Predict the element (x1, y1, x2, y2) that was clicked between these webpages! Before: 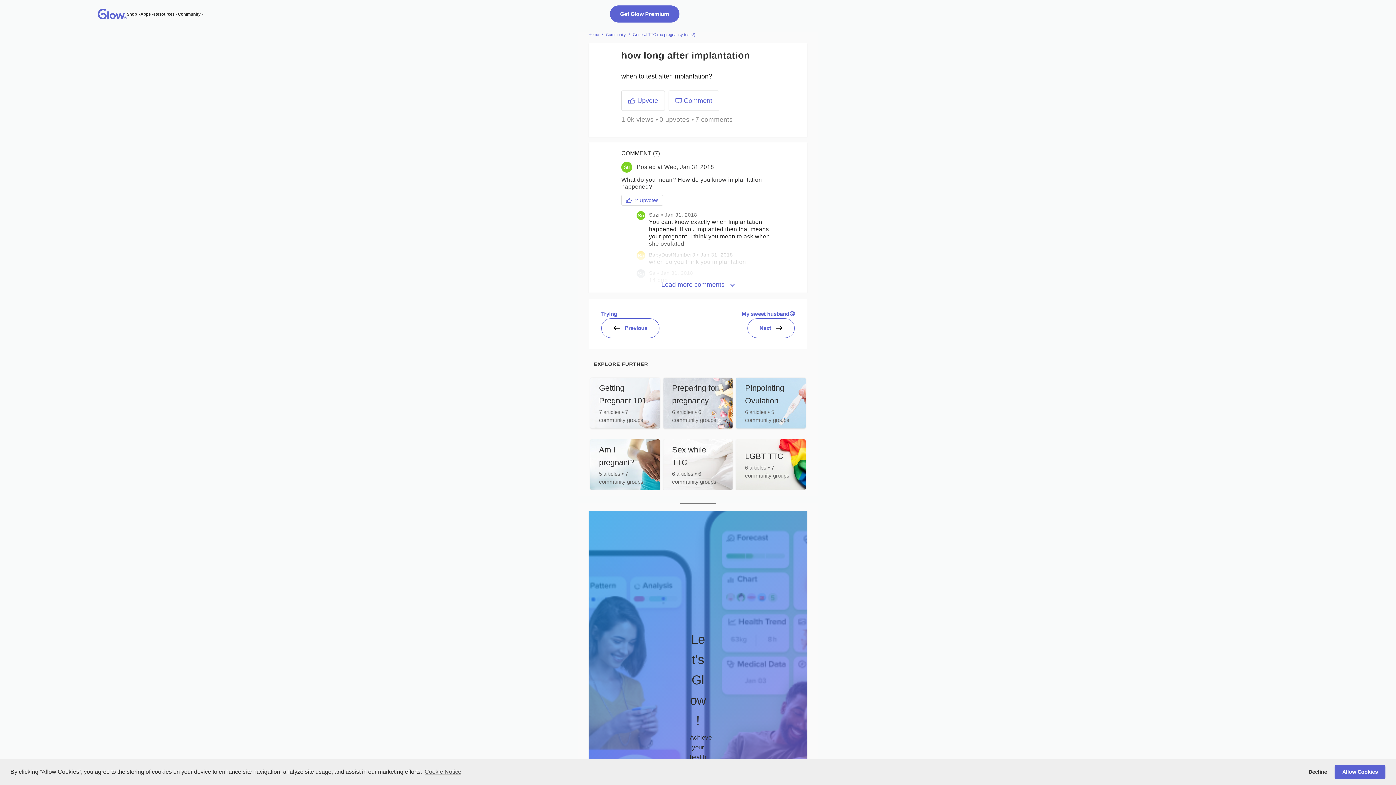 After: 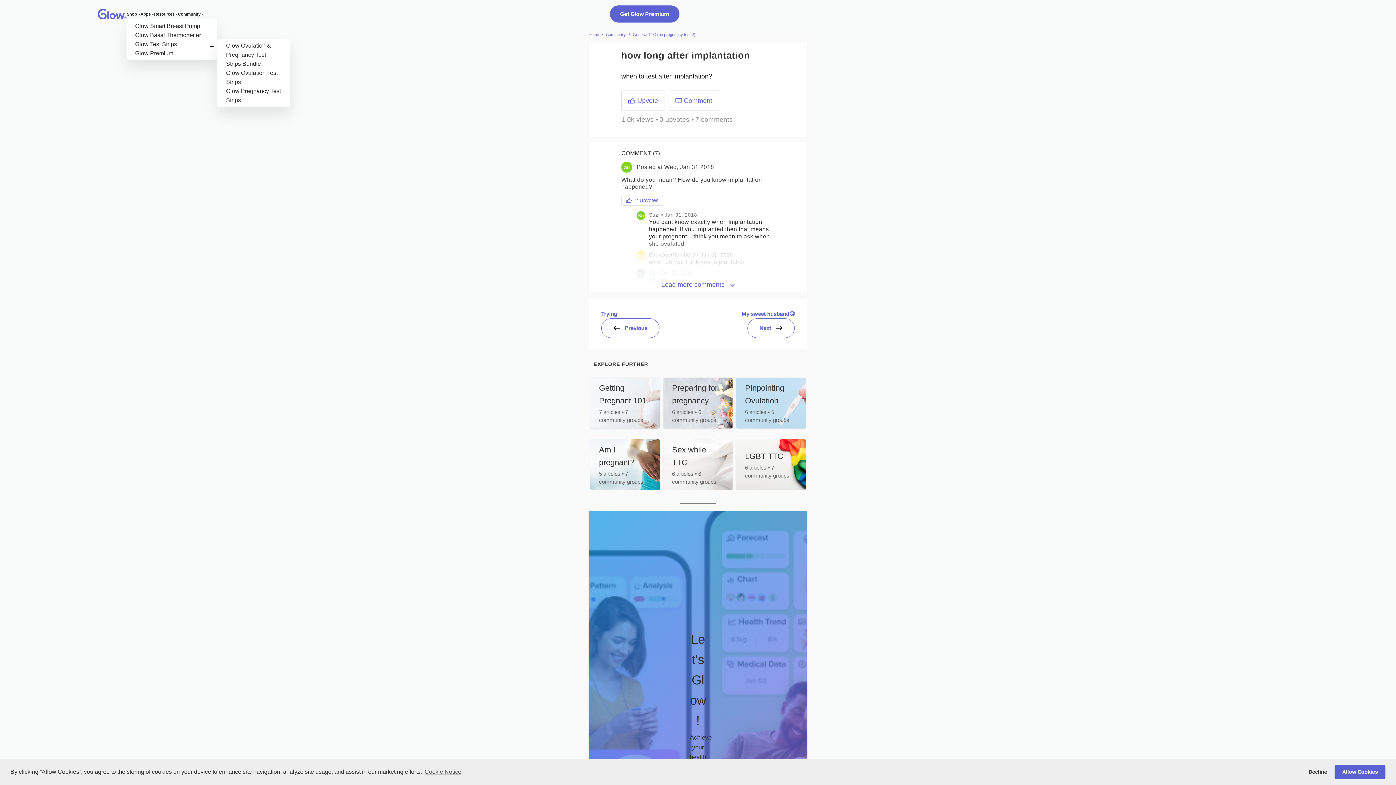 Action: bbox: (138, 12, 140, 15) label: Shop submenu